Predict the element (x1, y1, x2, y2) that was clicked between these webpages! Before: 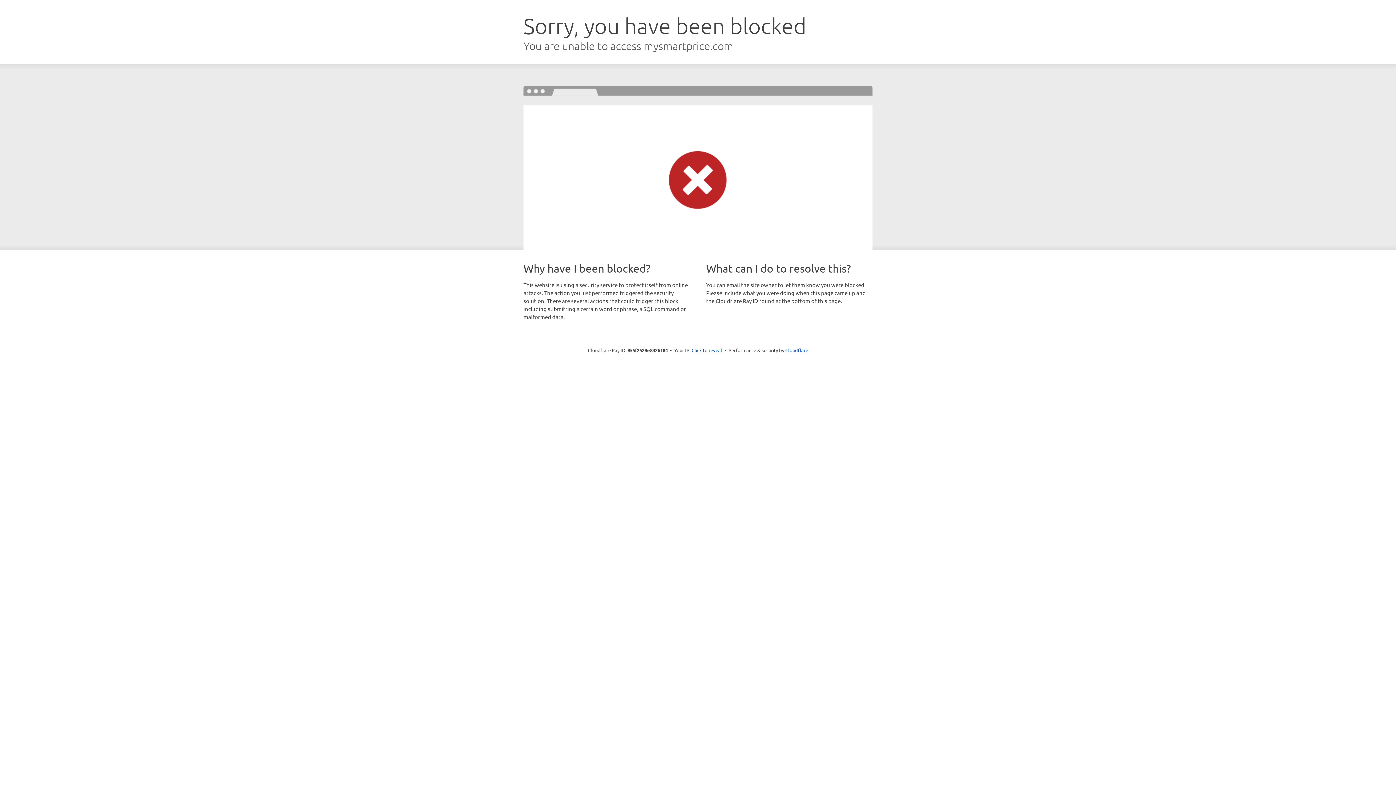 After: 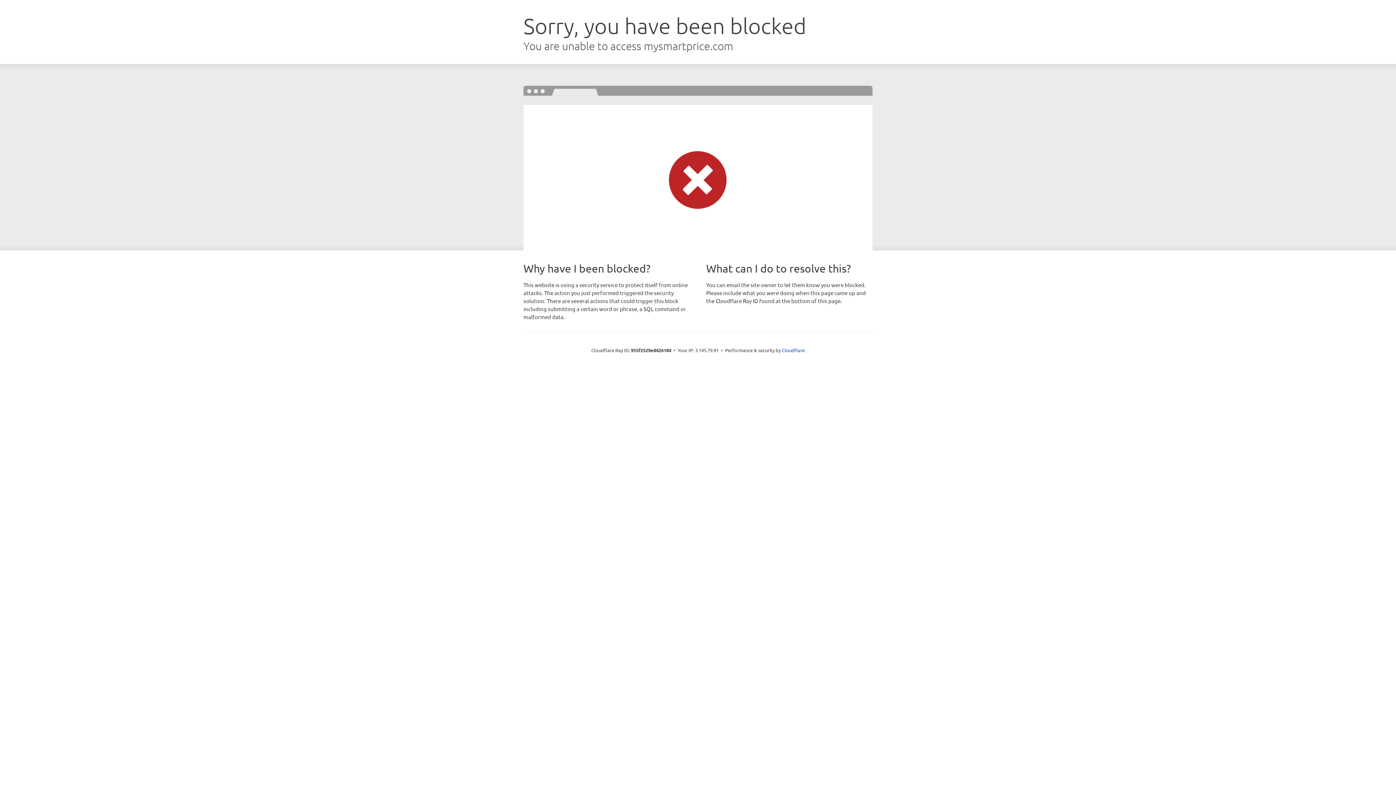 Action: label: Click to reveal bbox: (691, 346, 722, 353)